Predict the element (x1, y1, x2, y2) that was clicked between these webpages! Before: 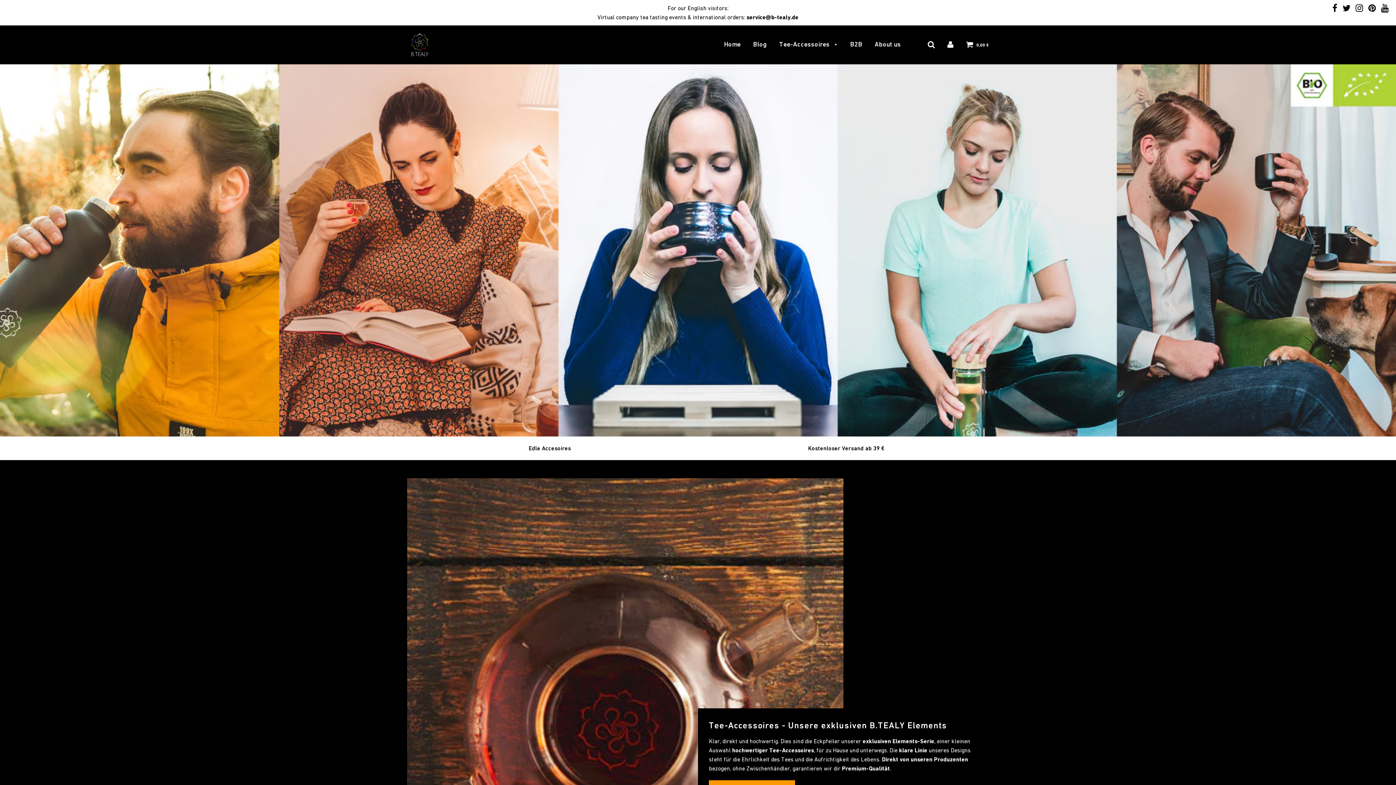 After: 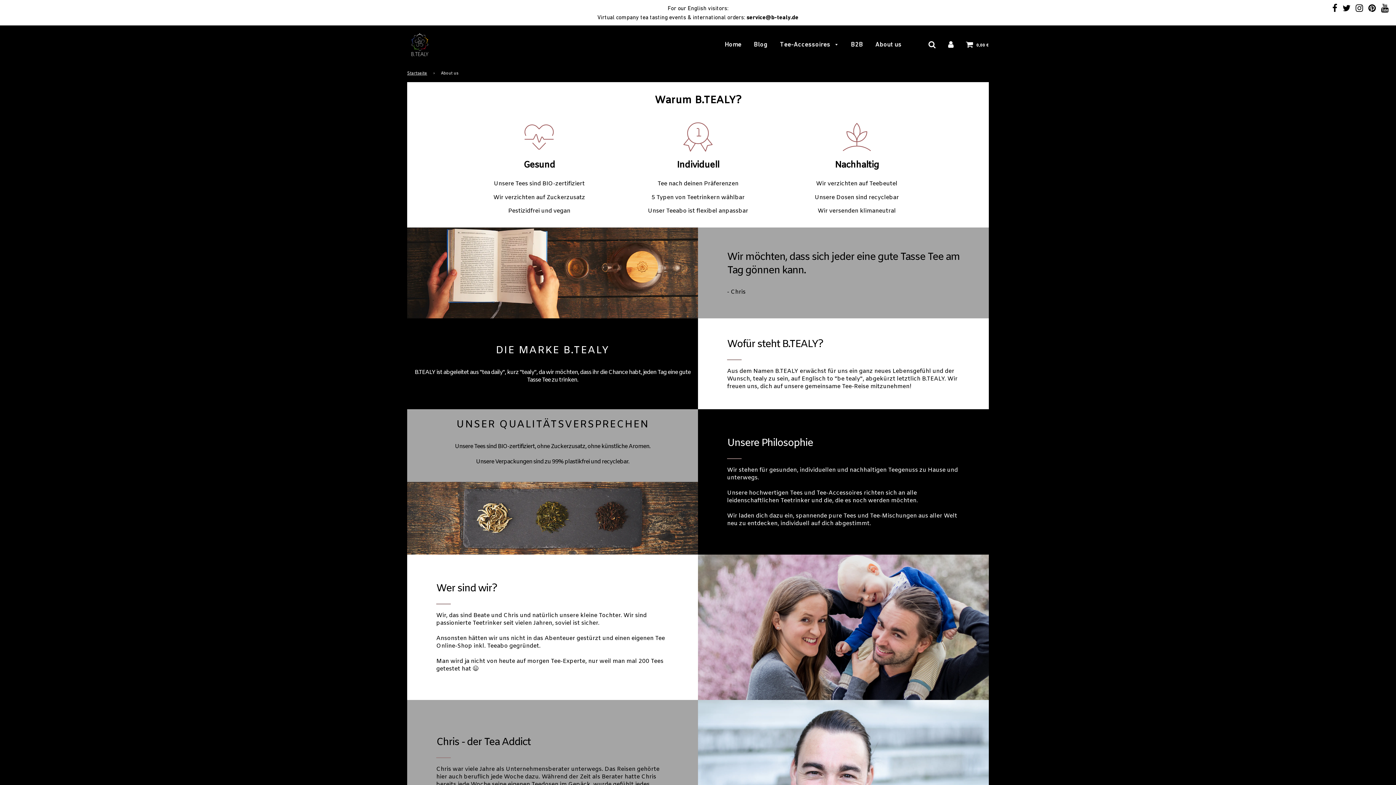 Action: label: About us bbox: (869, 35, 901, 53)